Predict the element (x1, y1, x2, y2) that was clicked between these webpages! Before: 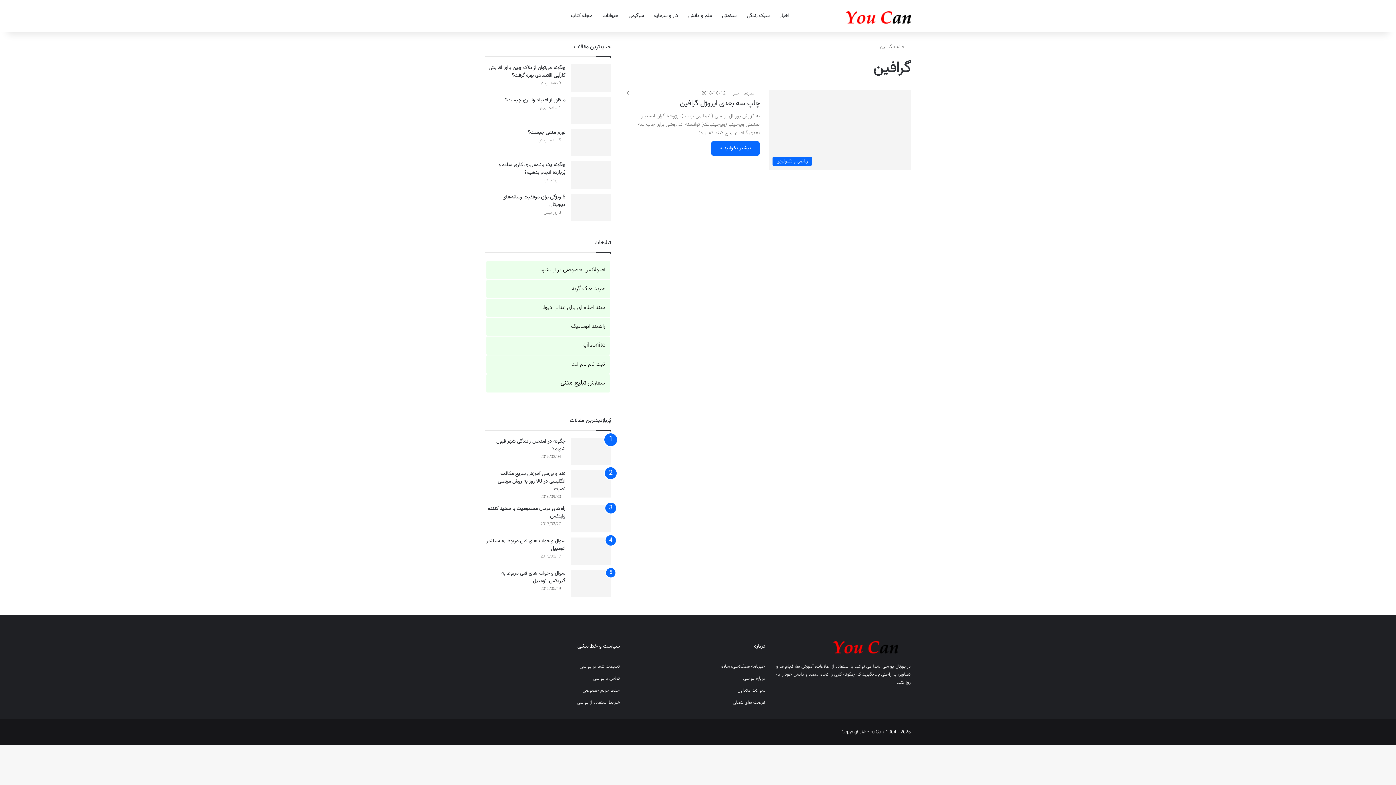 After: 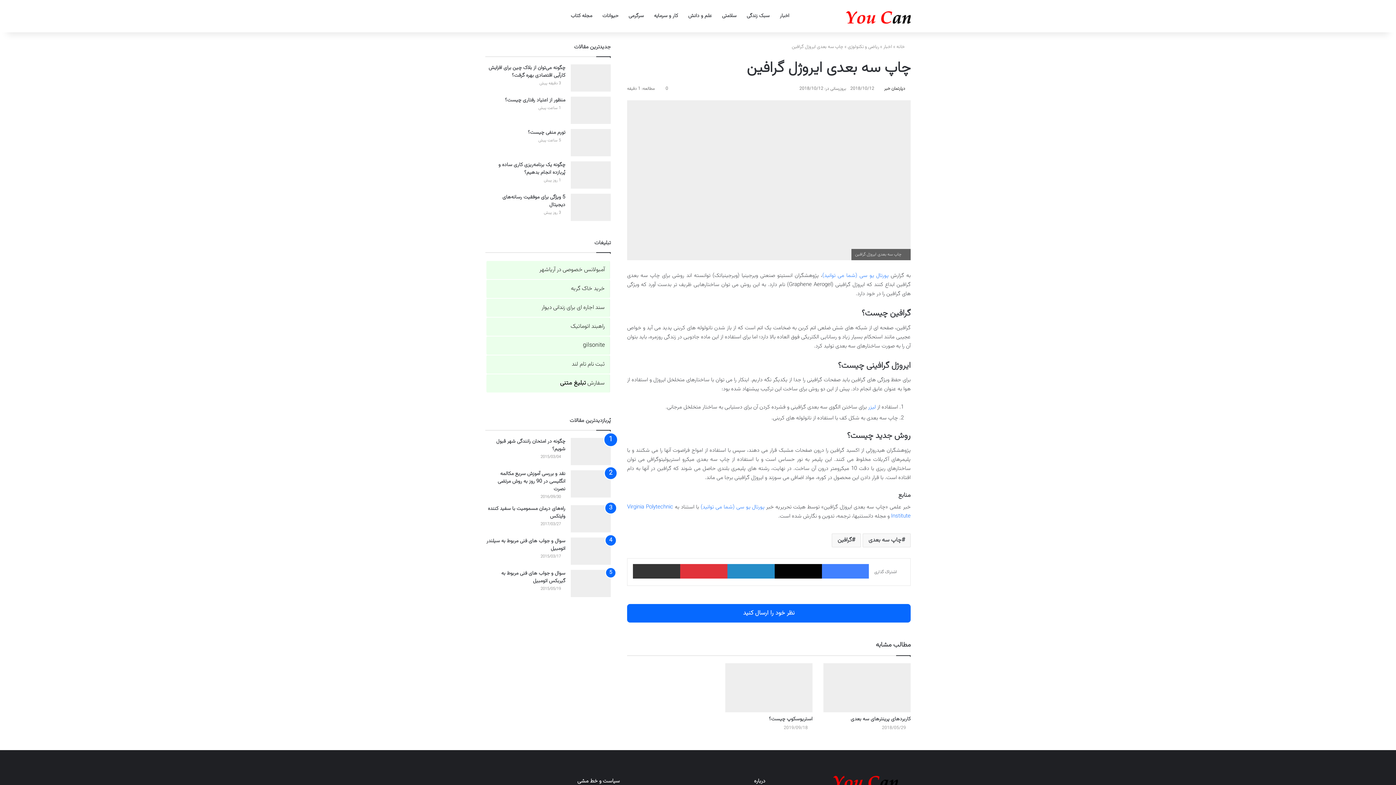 Action: label: بیشتر بخوانید » bbox: (711, 141, 760, 156)